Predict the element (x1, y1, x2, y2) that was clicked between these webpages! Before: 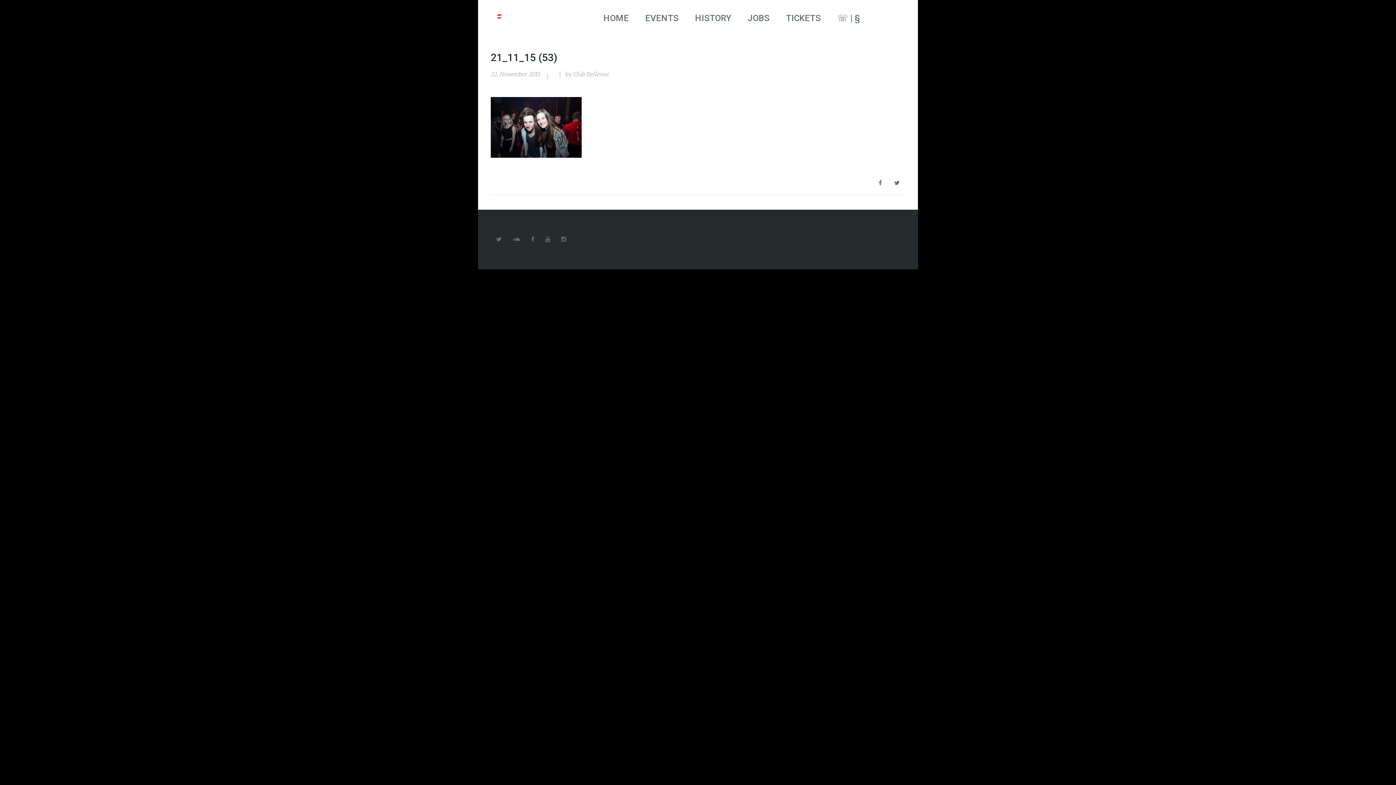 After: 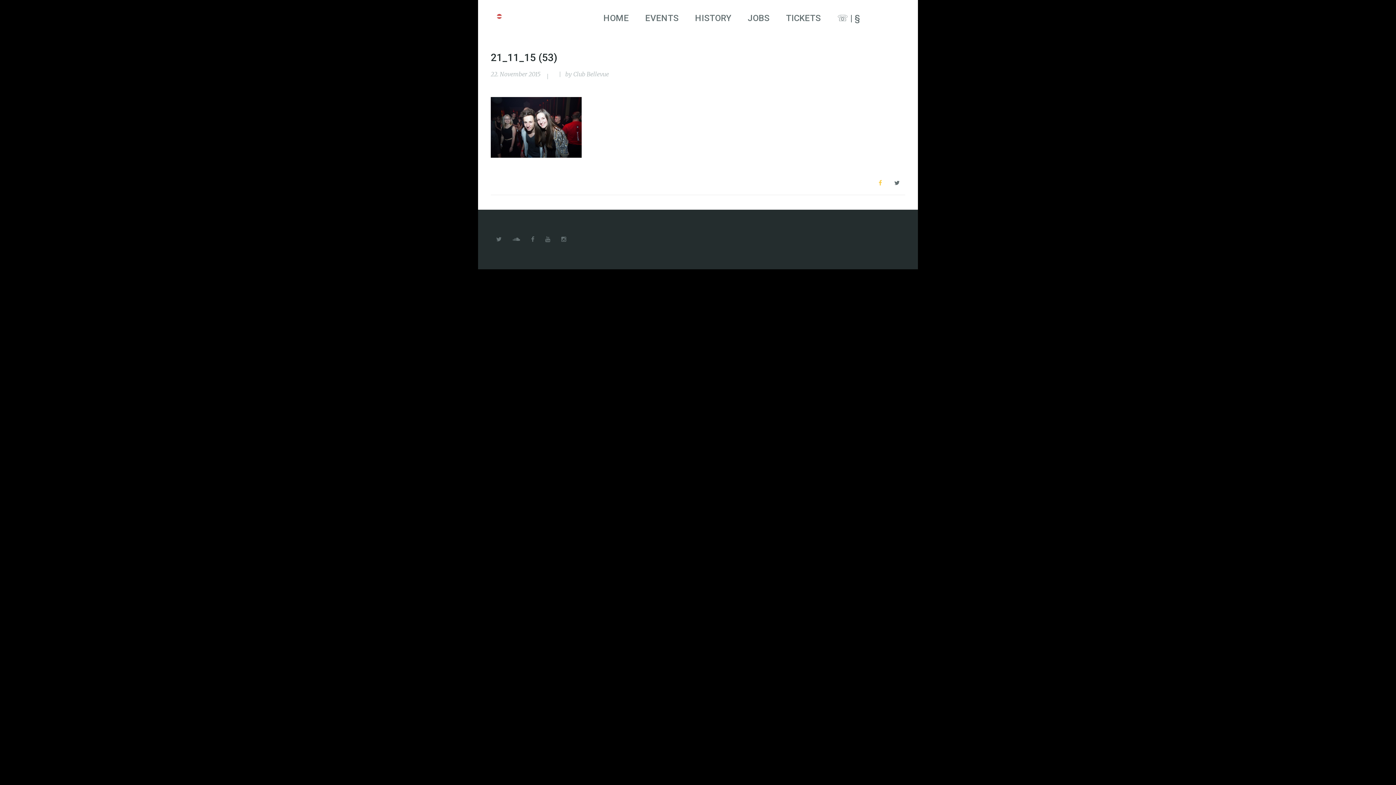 Action: bbox: (878, 178, 882, 187)